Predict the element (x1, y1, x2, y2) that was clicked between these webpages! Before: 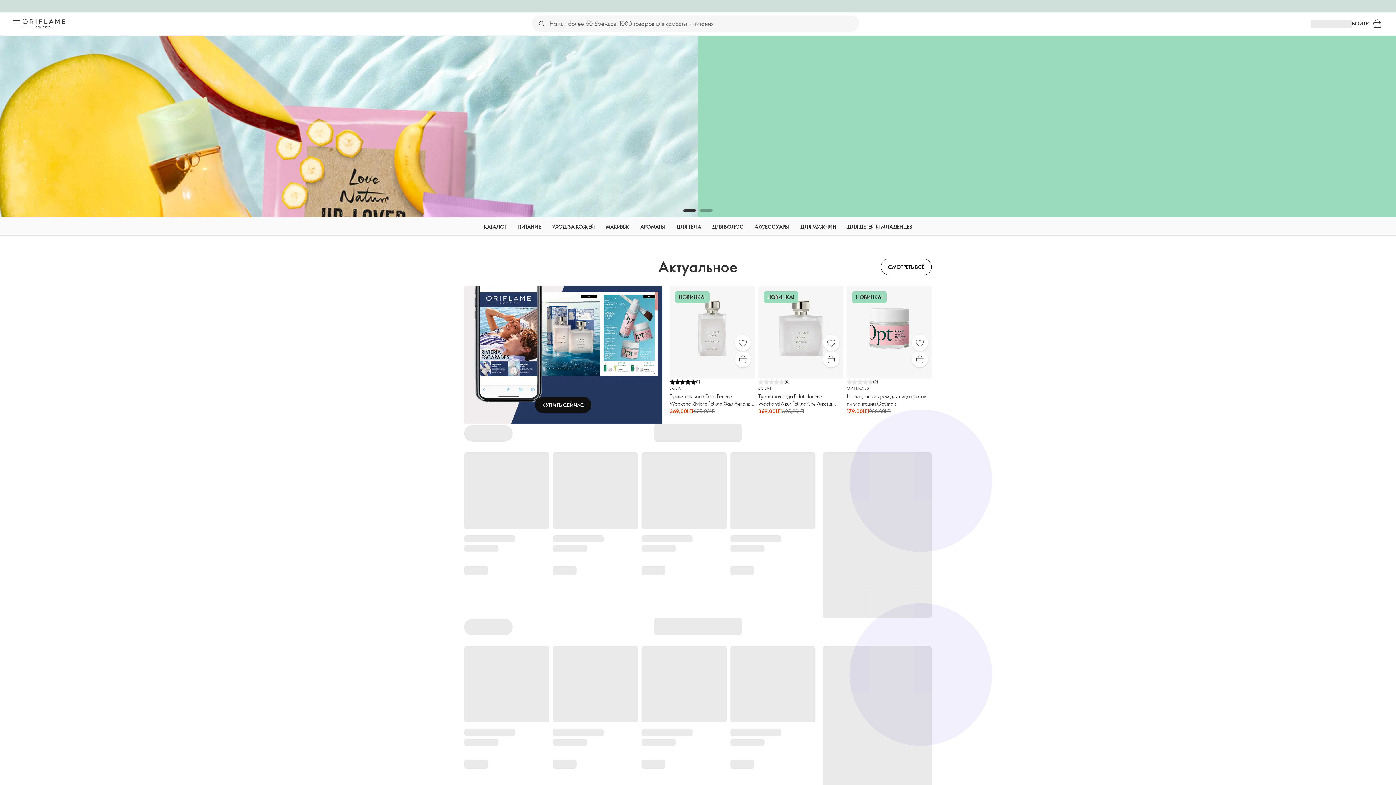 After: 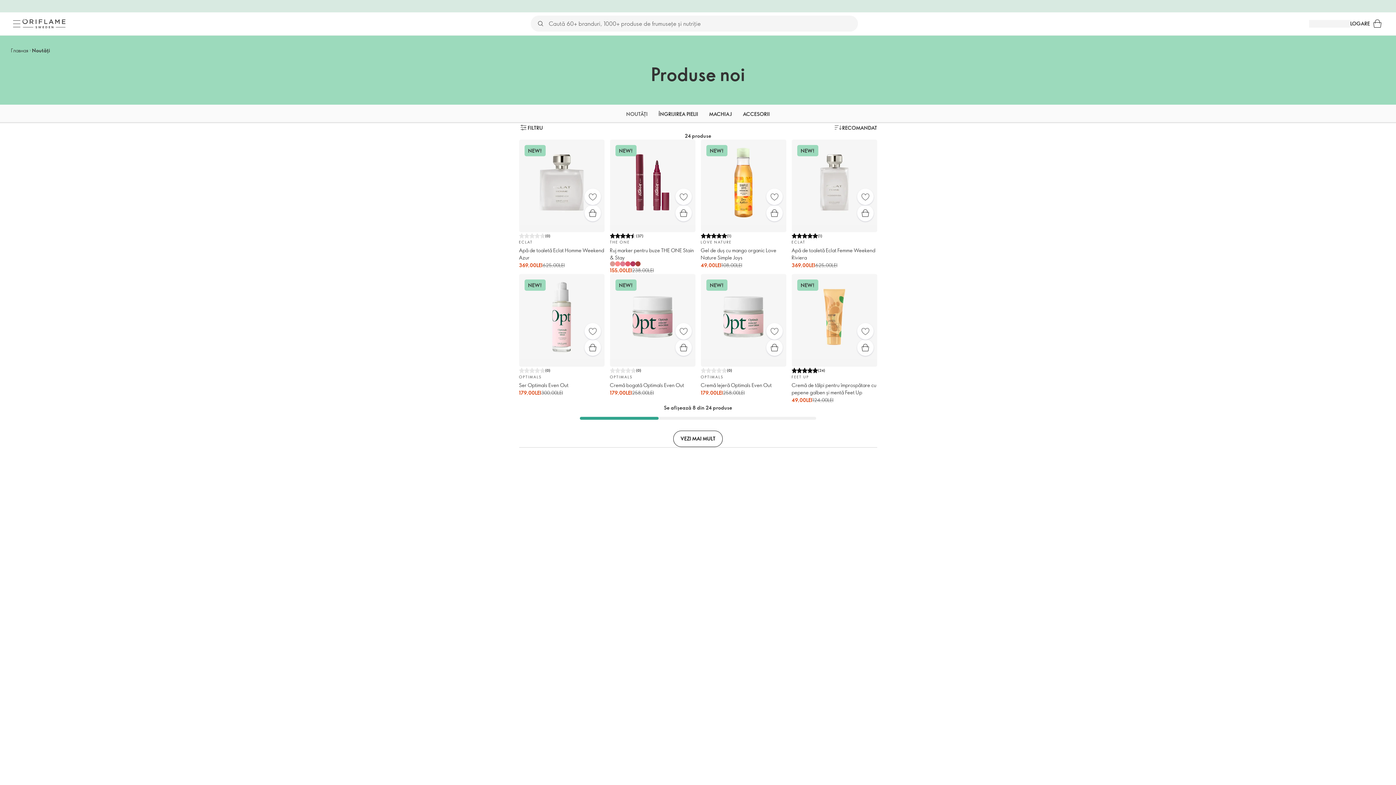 Action: label: СМОТРЕТЬ ВСЁ bbox: (881, 258, 932, 275)